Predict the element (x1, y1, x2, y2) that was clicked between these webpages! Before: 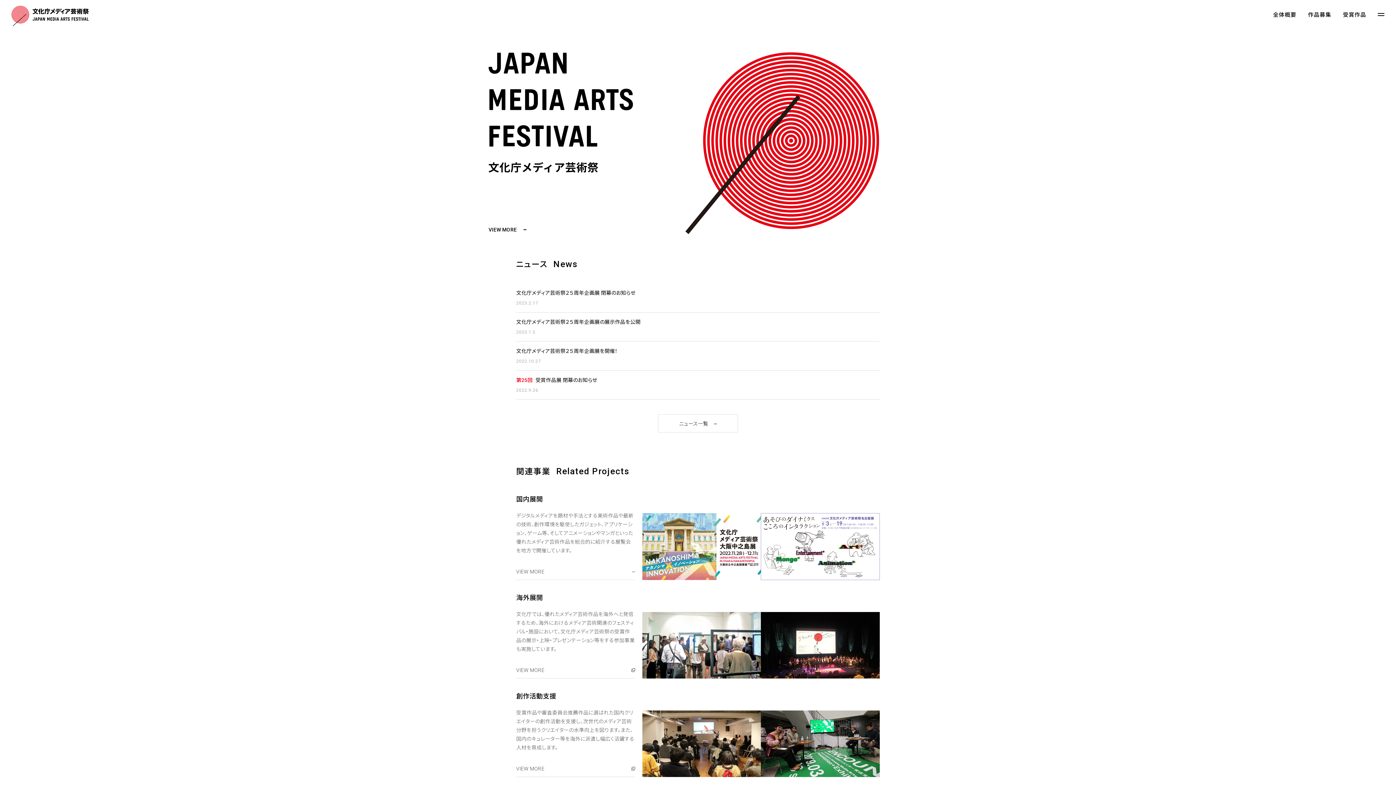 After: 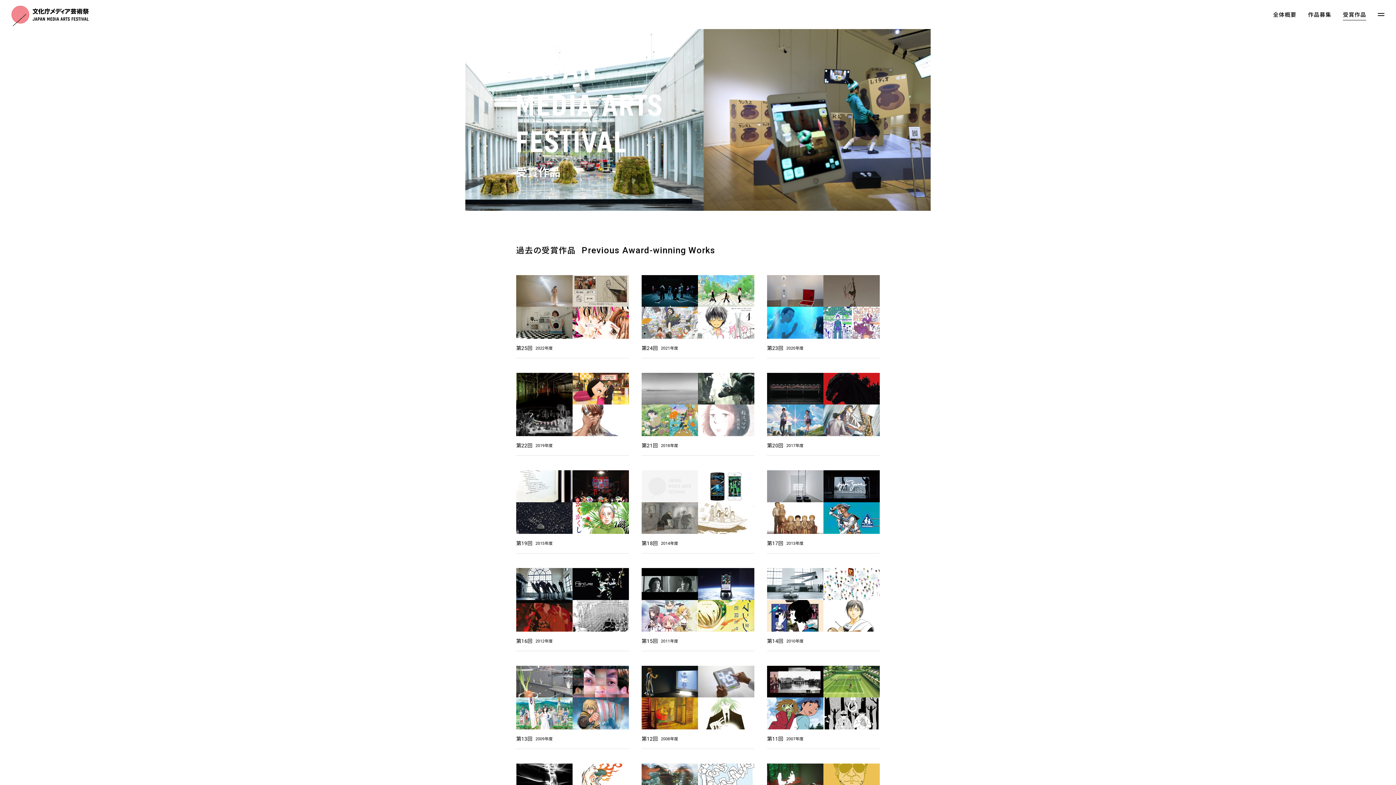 Action: bbox: (1343, 10, 1366, 20) label: 受賞作品